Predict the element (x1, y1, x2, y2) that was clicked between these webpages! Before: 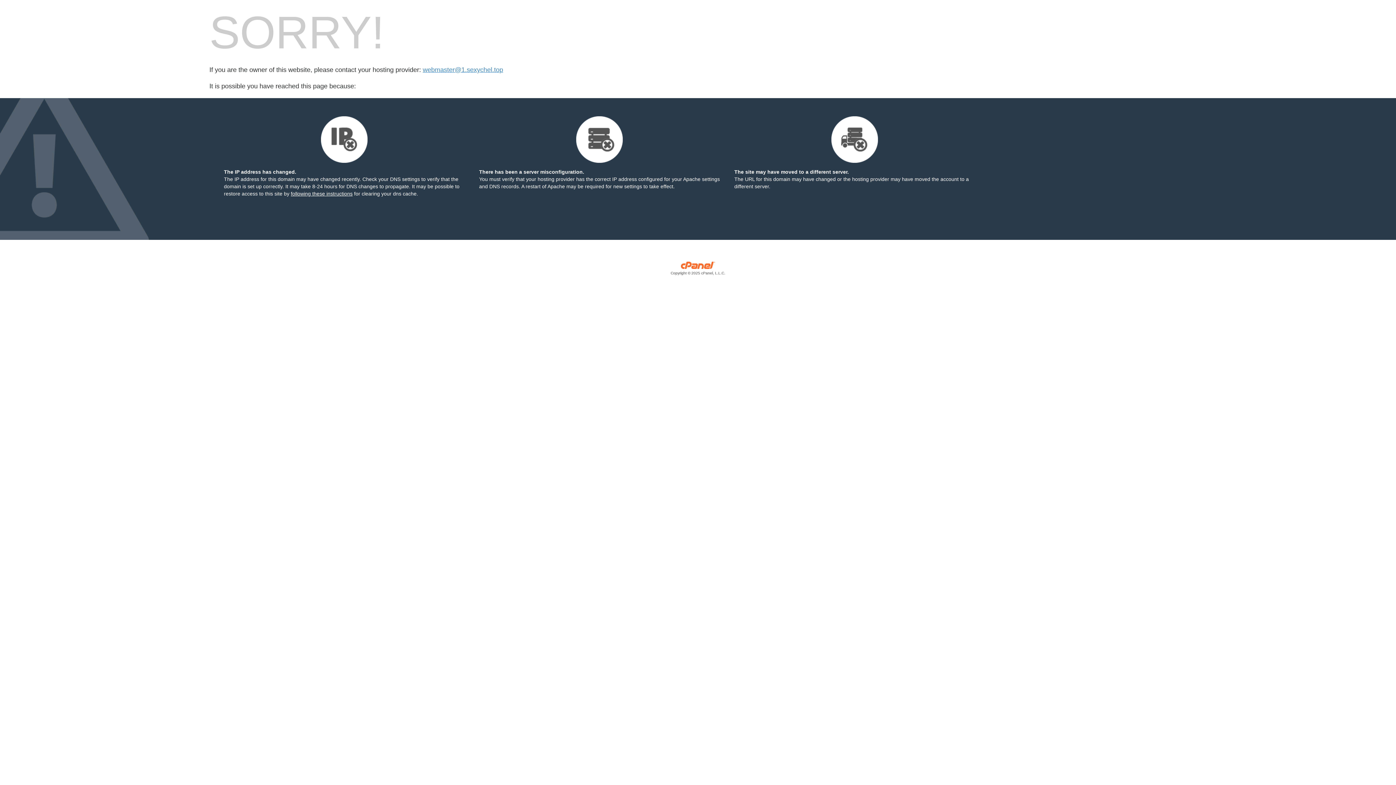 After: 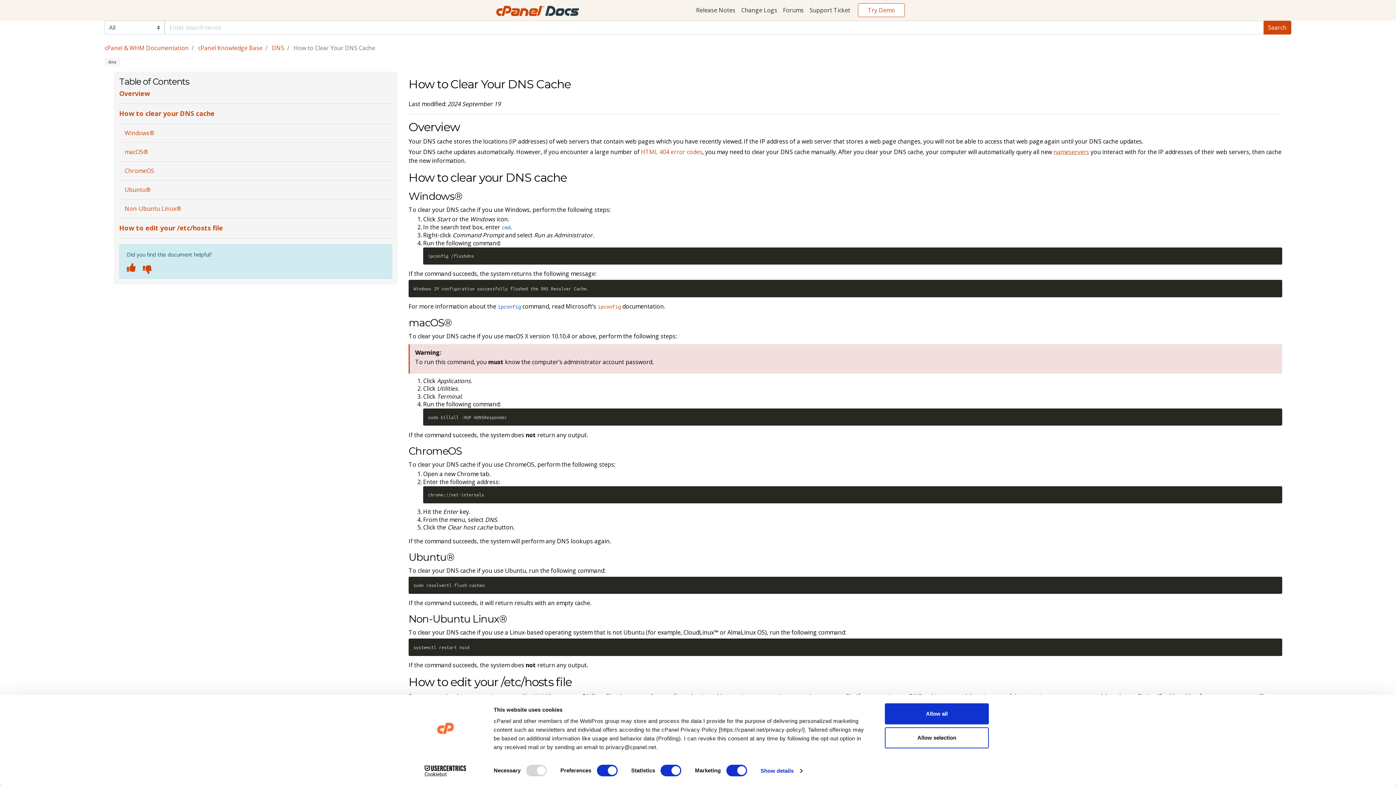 Action: label: following these instructions bbox: (290, 190, 352, 196)